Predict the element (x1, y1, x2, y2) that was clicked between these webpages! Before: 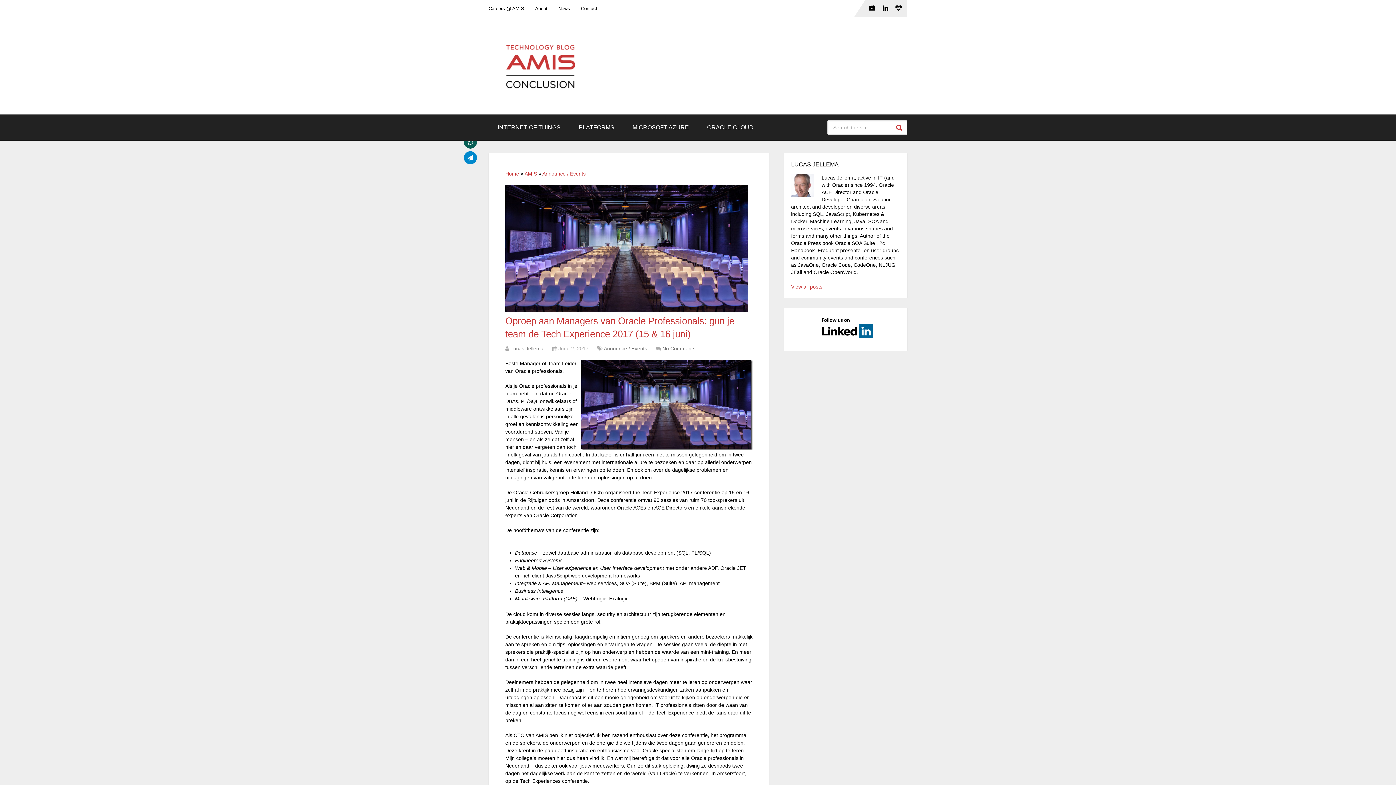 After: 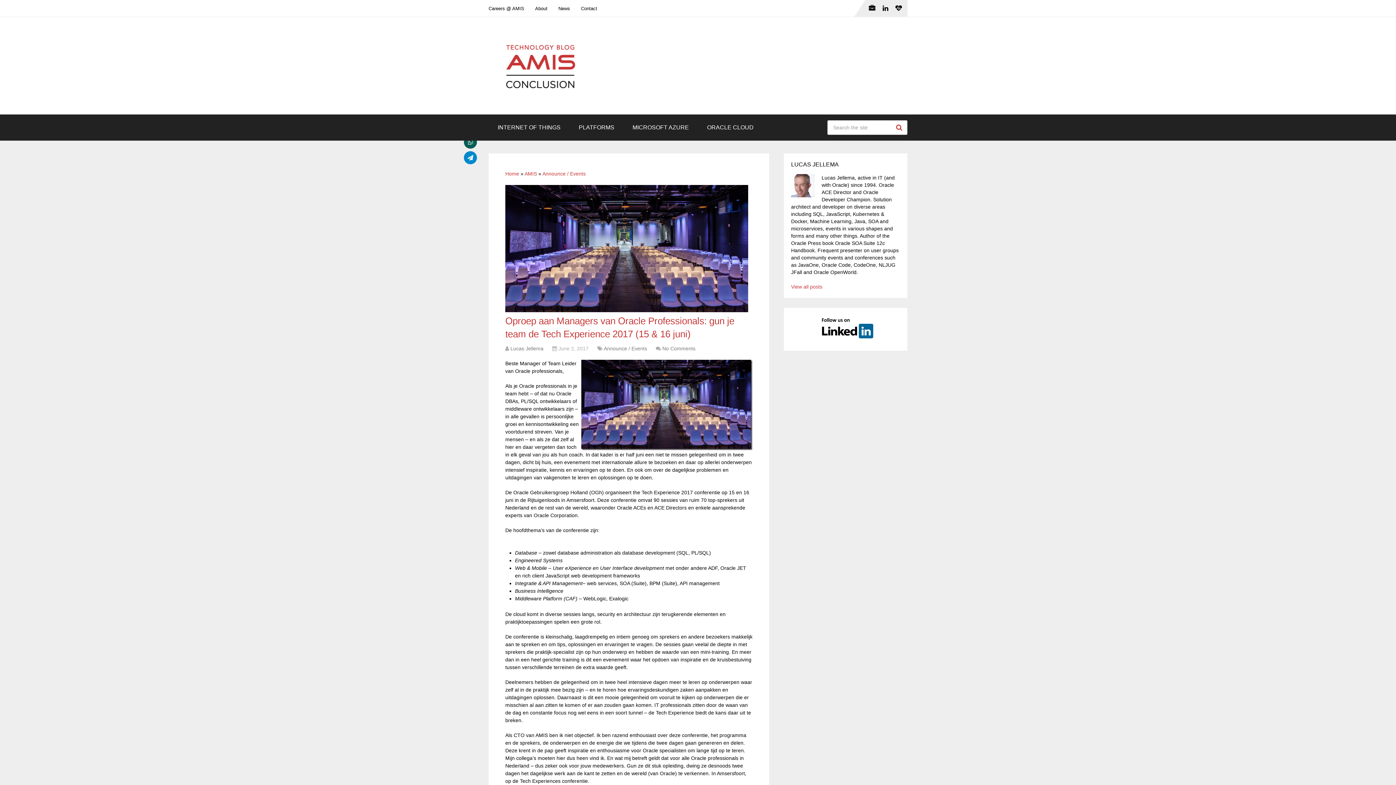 Action: bbox: (464, 135, 477, 148)